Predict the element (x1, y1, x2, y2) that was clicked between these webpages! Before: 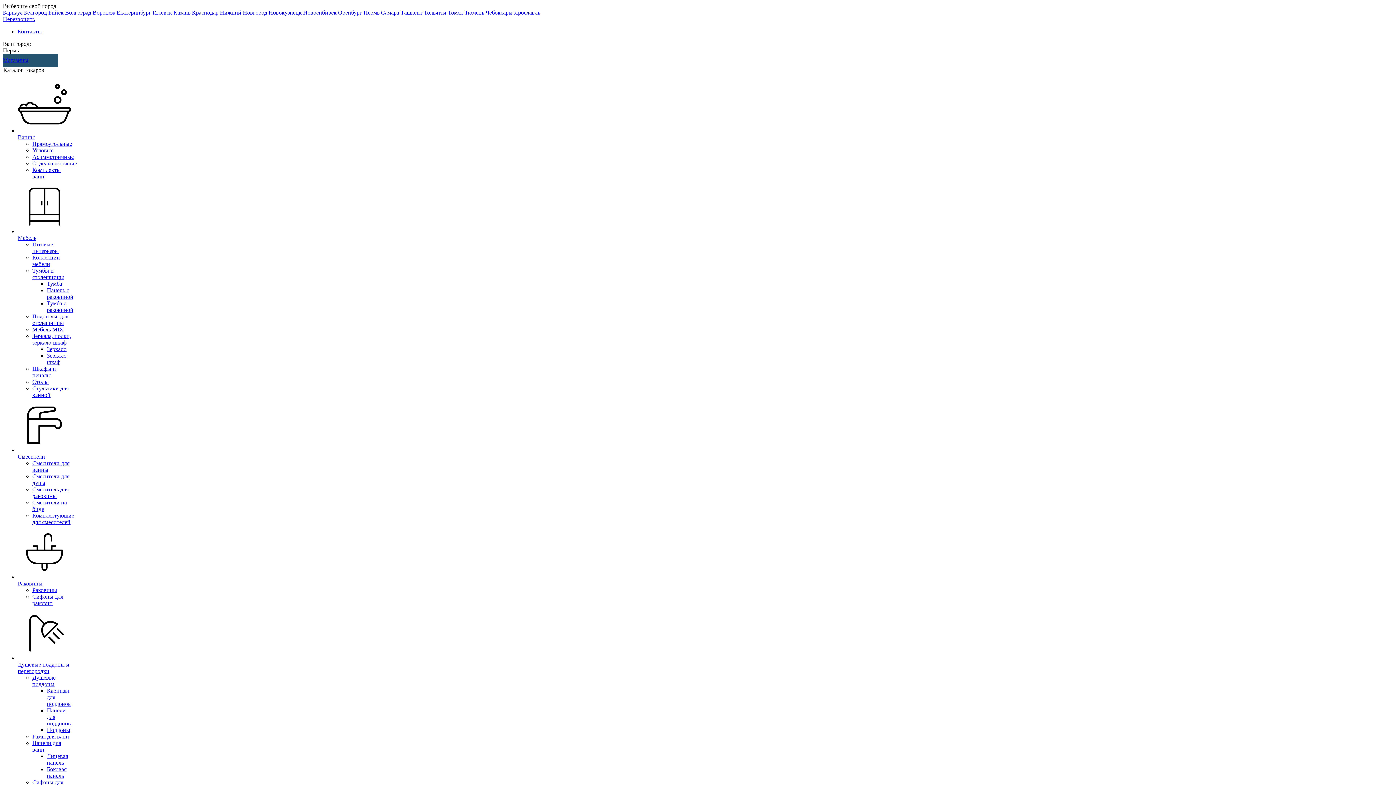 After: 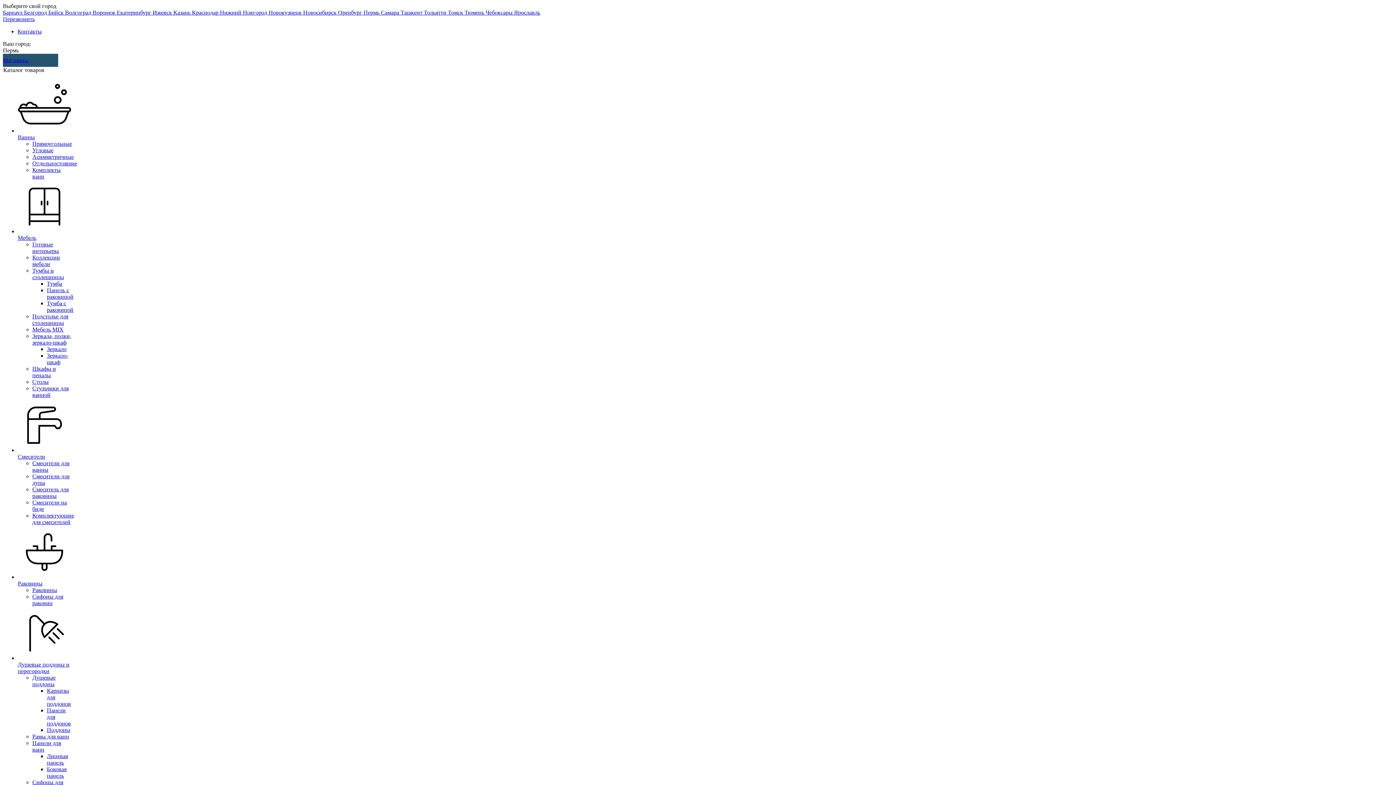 Action: label: Готовые интерьеры bbox: (32, 241, 58, 254)